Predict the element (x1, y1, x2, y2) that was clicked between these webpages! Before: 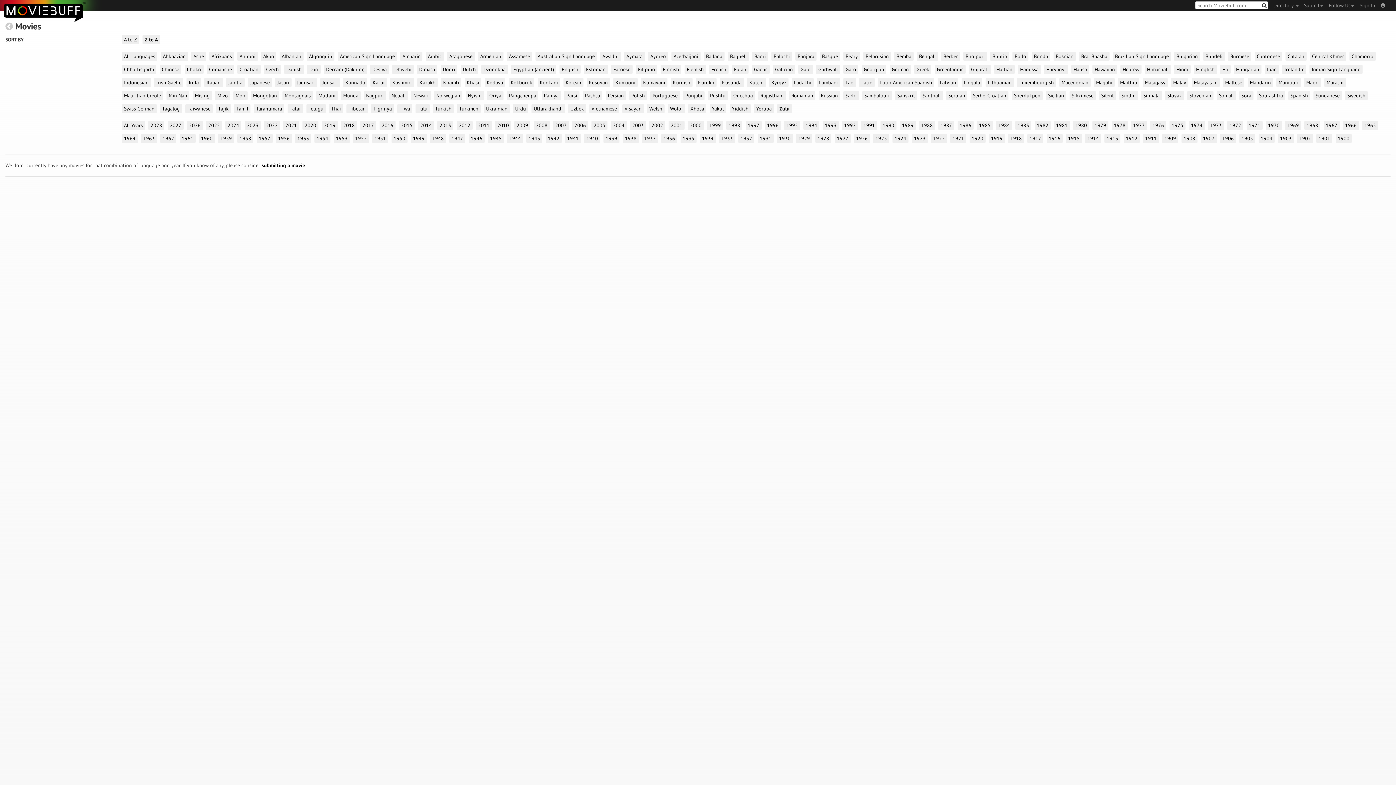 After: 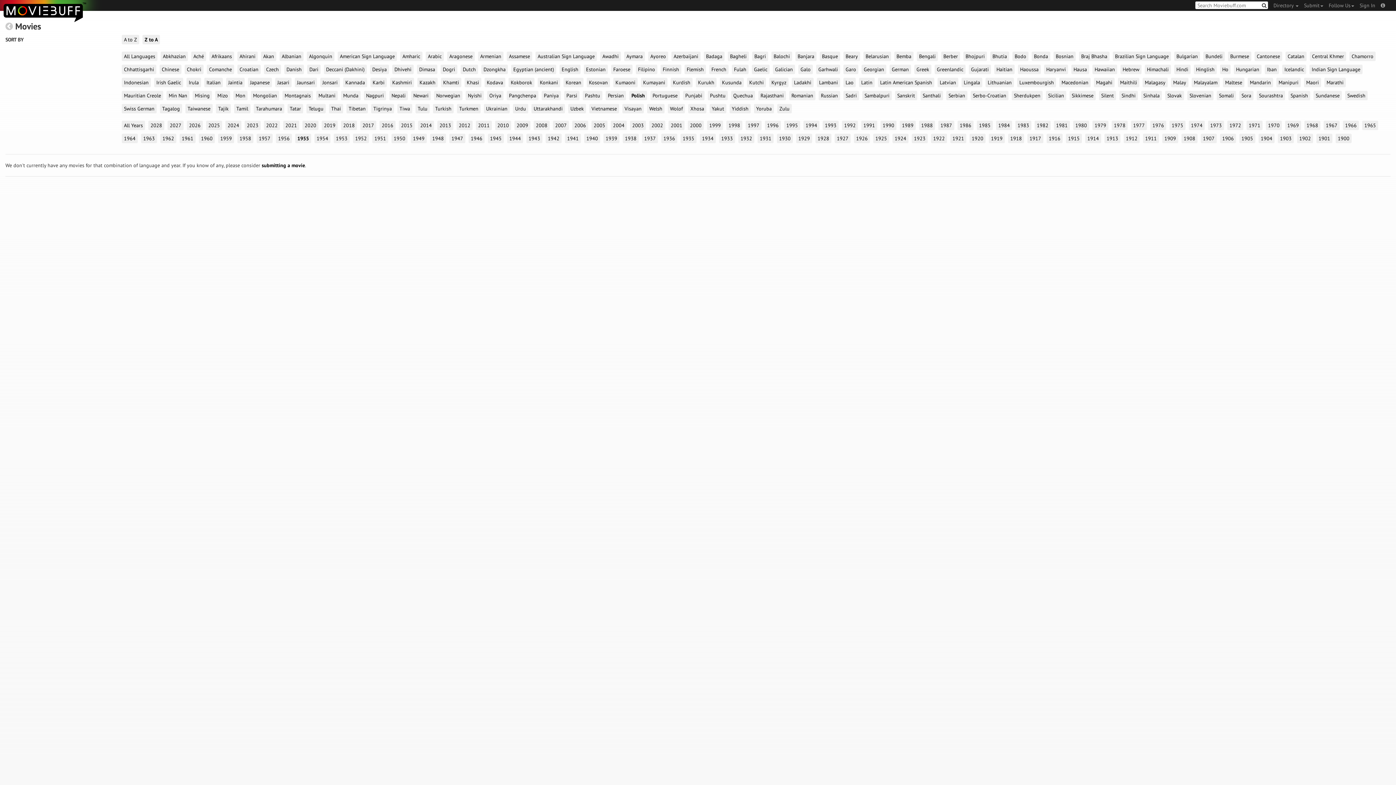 Action: label: Polish bbox: (629, 90, 647, 100)